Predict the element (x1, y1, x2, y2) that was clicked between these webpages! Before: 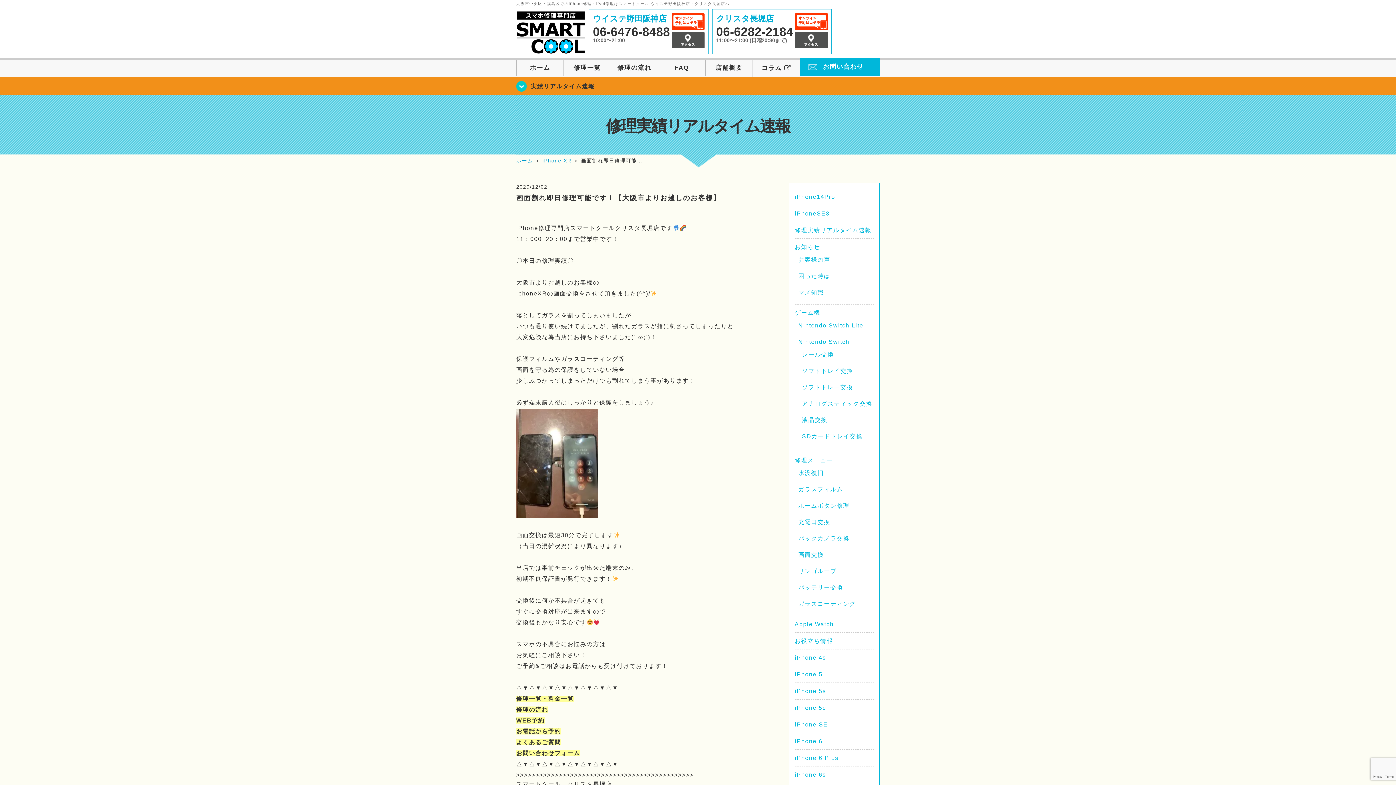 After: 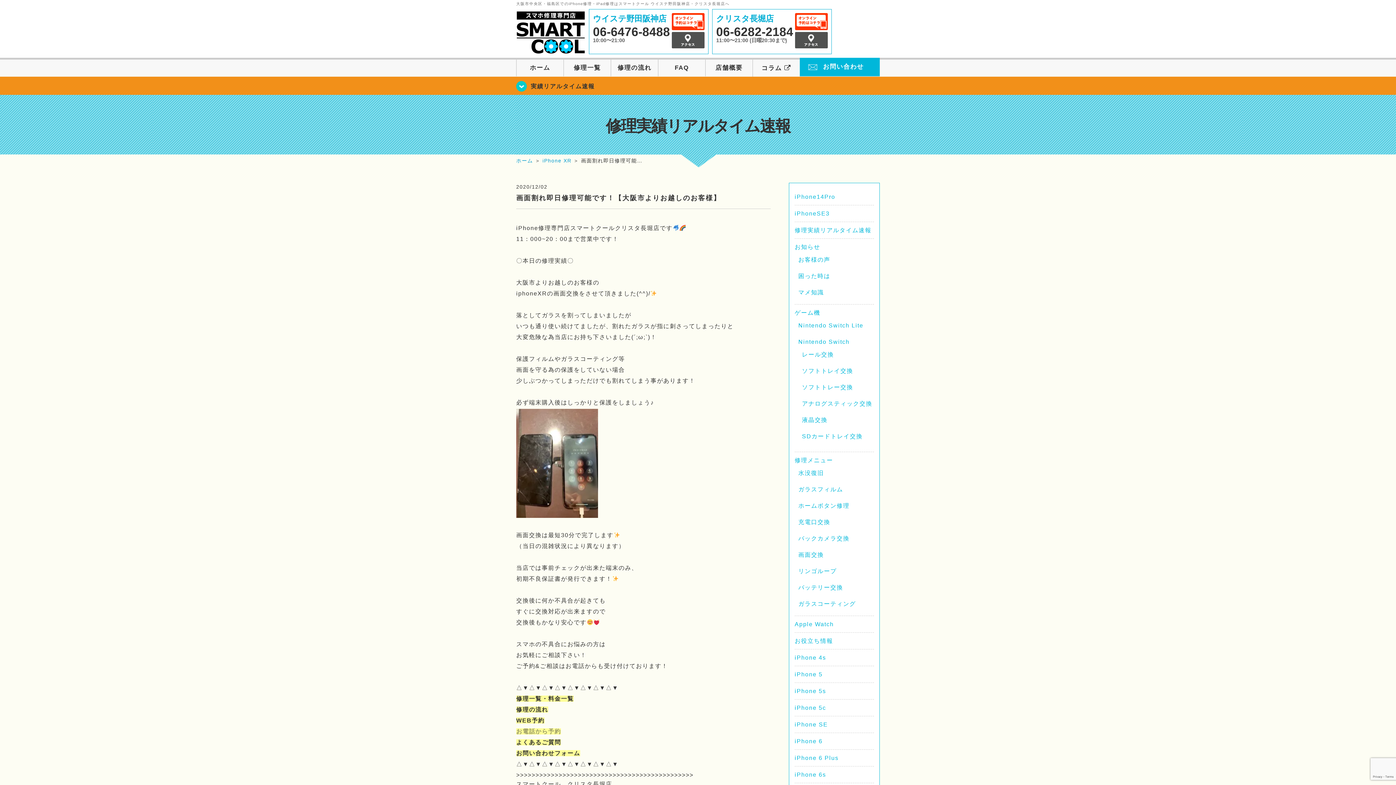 Action: label: お電話から予約 bbox: (516, 728, 561, 735)